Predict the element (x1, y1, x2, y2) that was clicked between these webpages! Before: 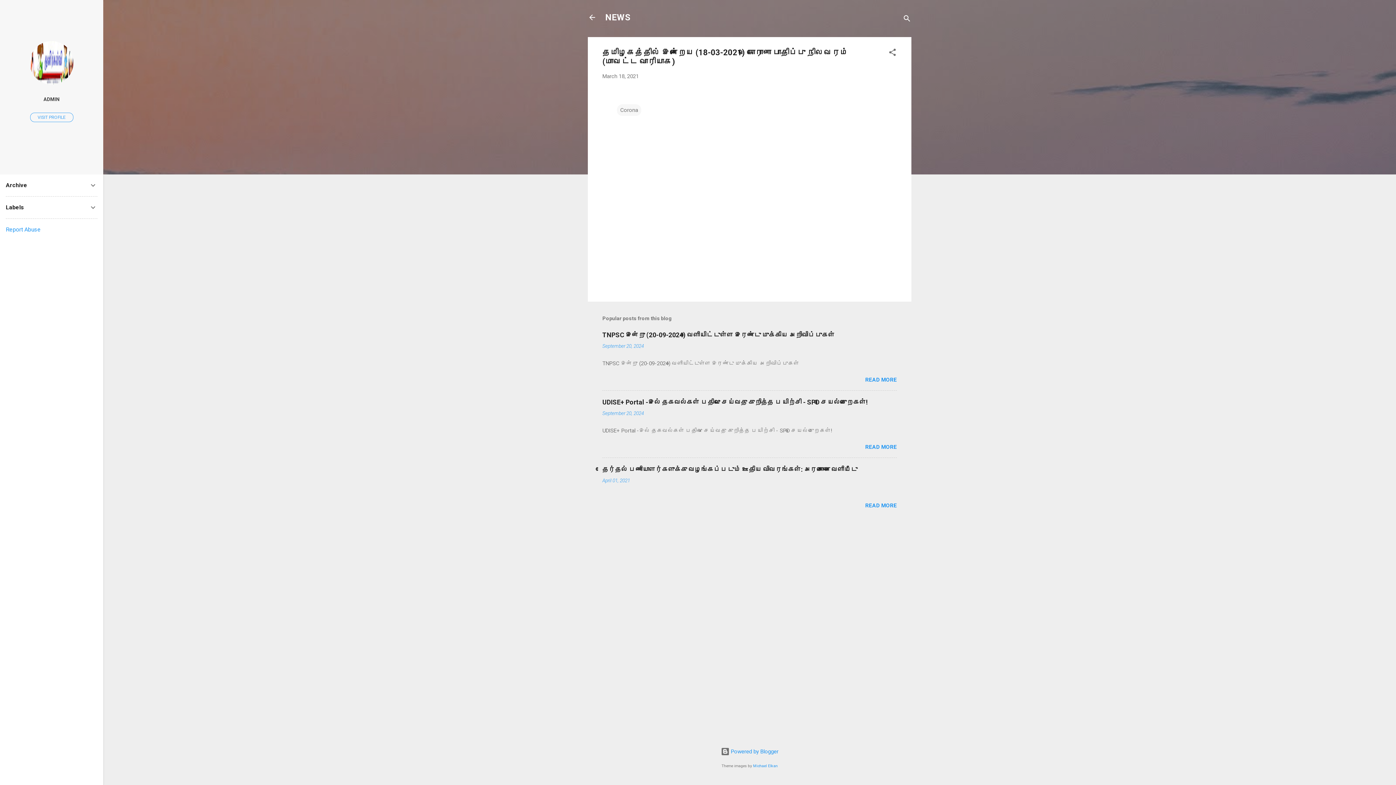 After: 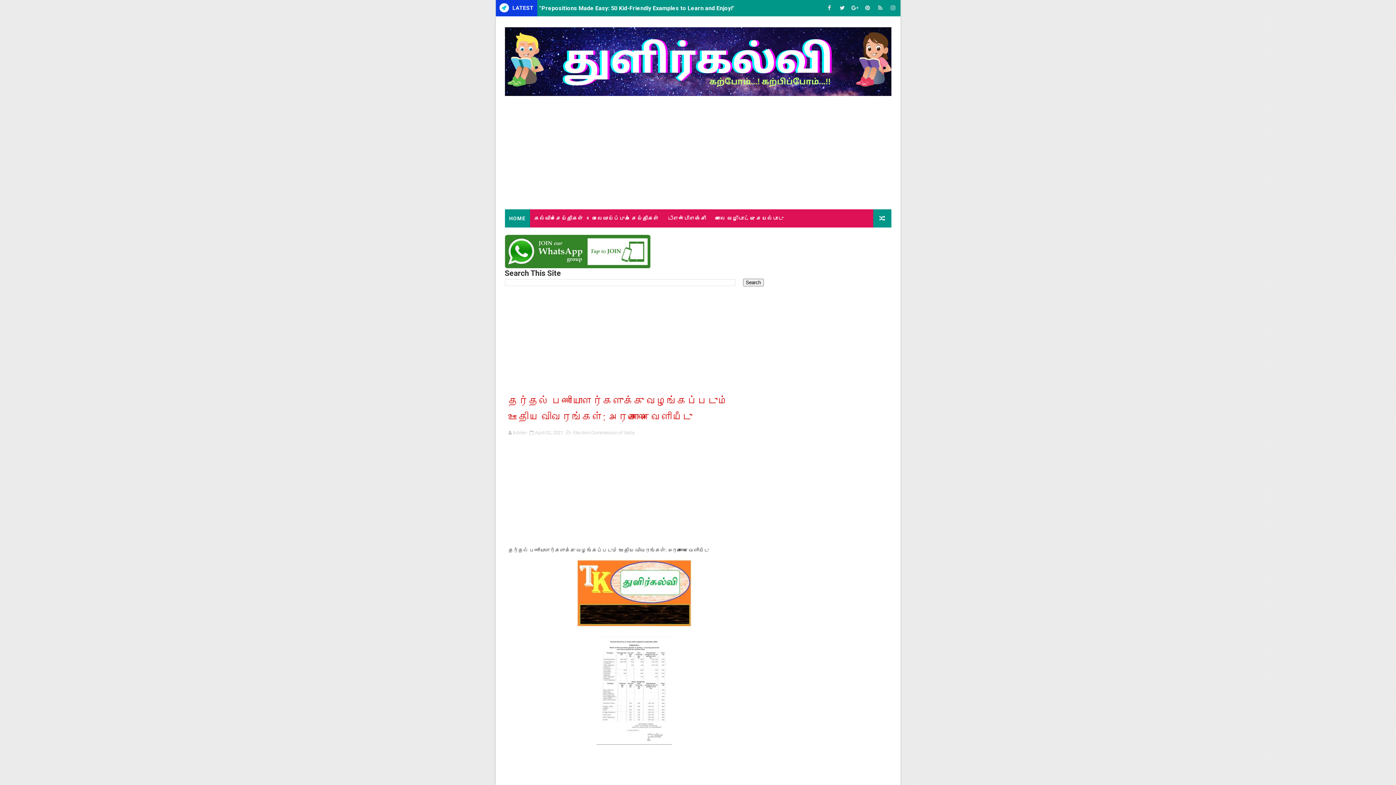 Action: label: தேர்தல் பணியாளர்களுக்கு வழங்கப்படும் ஊதிய விவரங்கள்: அரசாணை வெளியீடு bbox: (602, 465, 857, 473)